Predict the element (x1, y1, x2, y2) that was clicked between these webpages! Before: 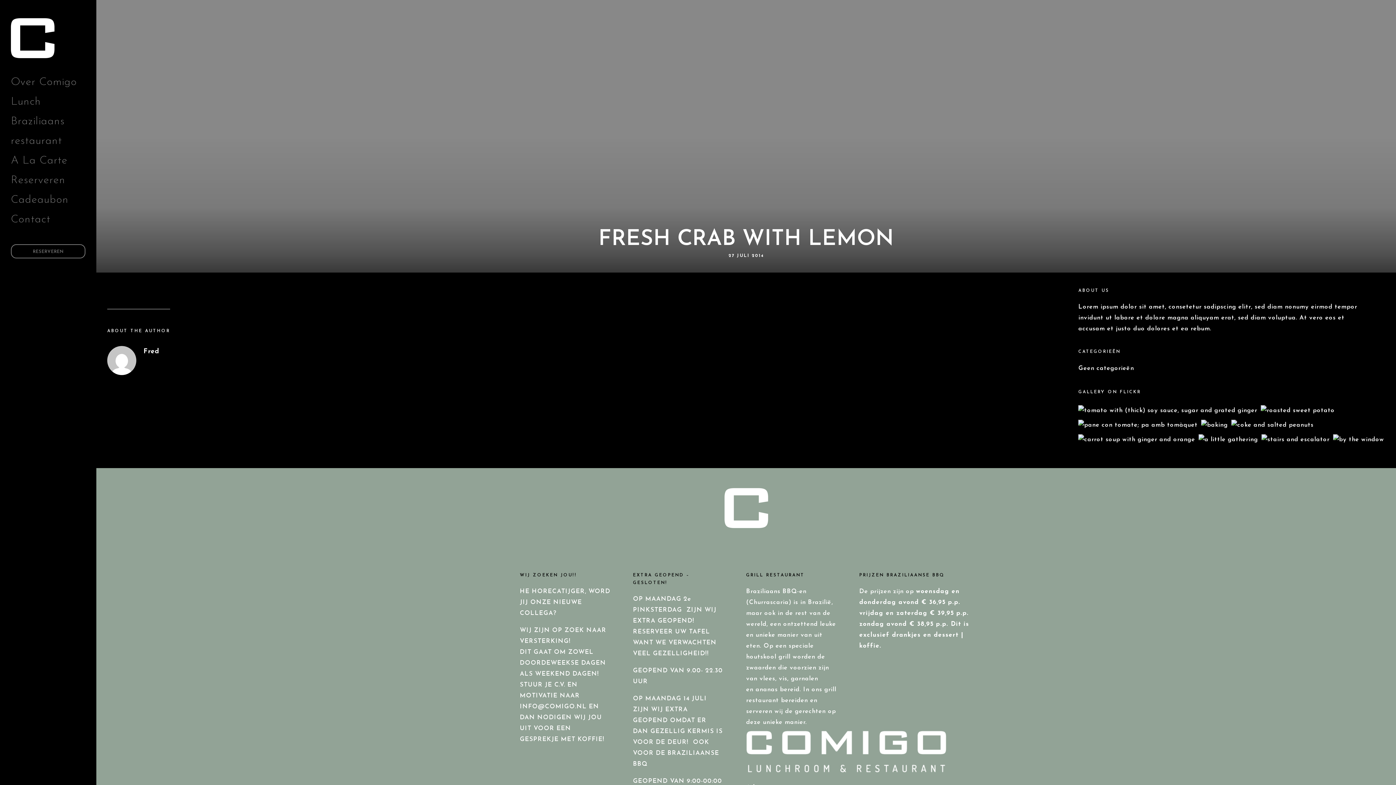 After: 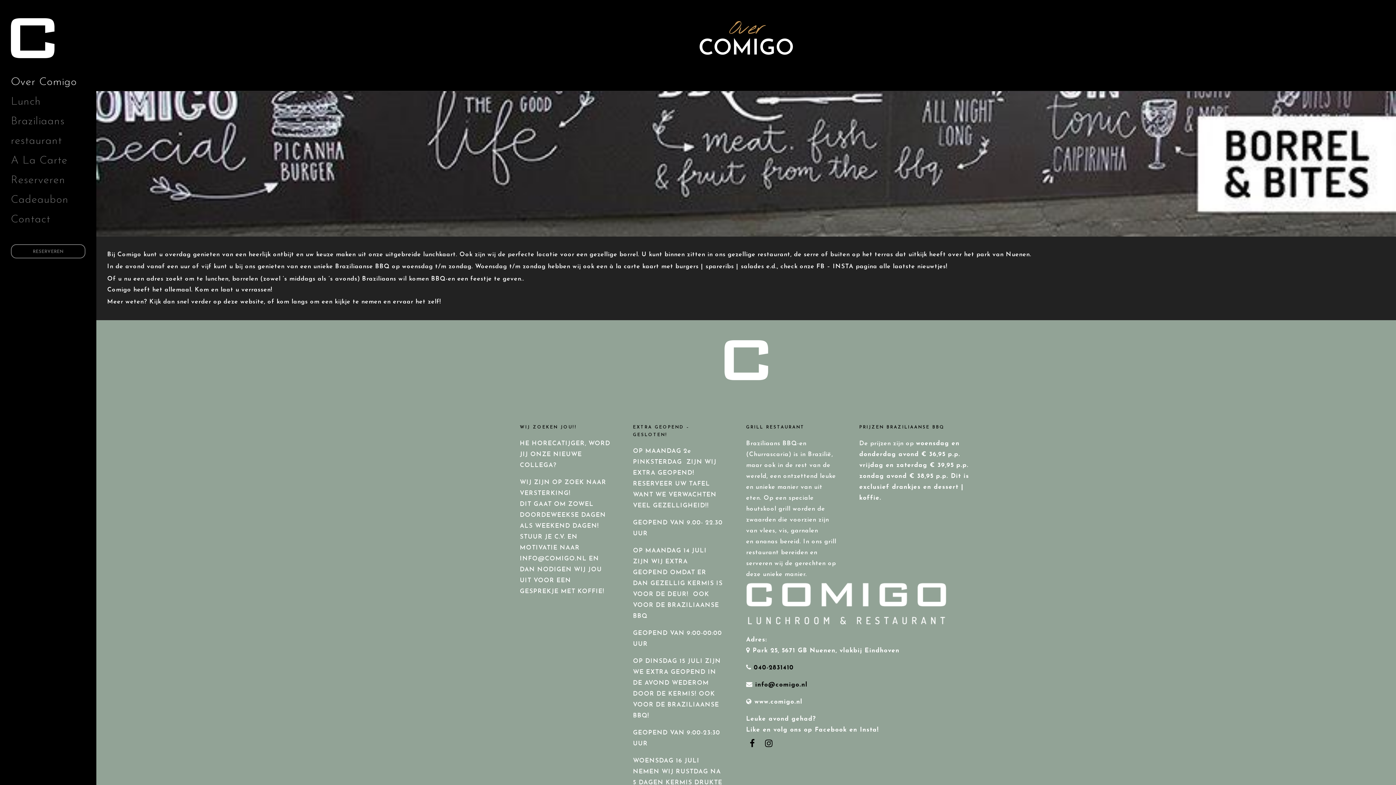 Action: label: Over Comigo bbox: (10, 72, 85, 92)